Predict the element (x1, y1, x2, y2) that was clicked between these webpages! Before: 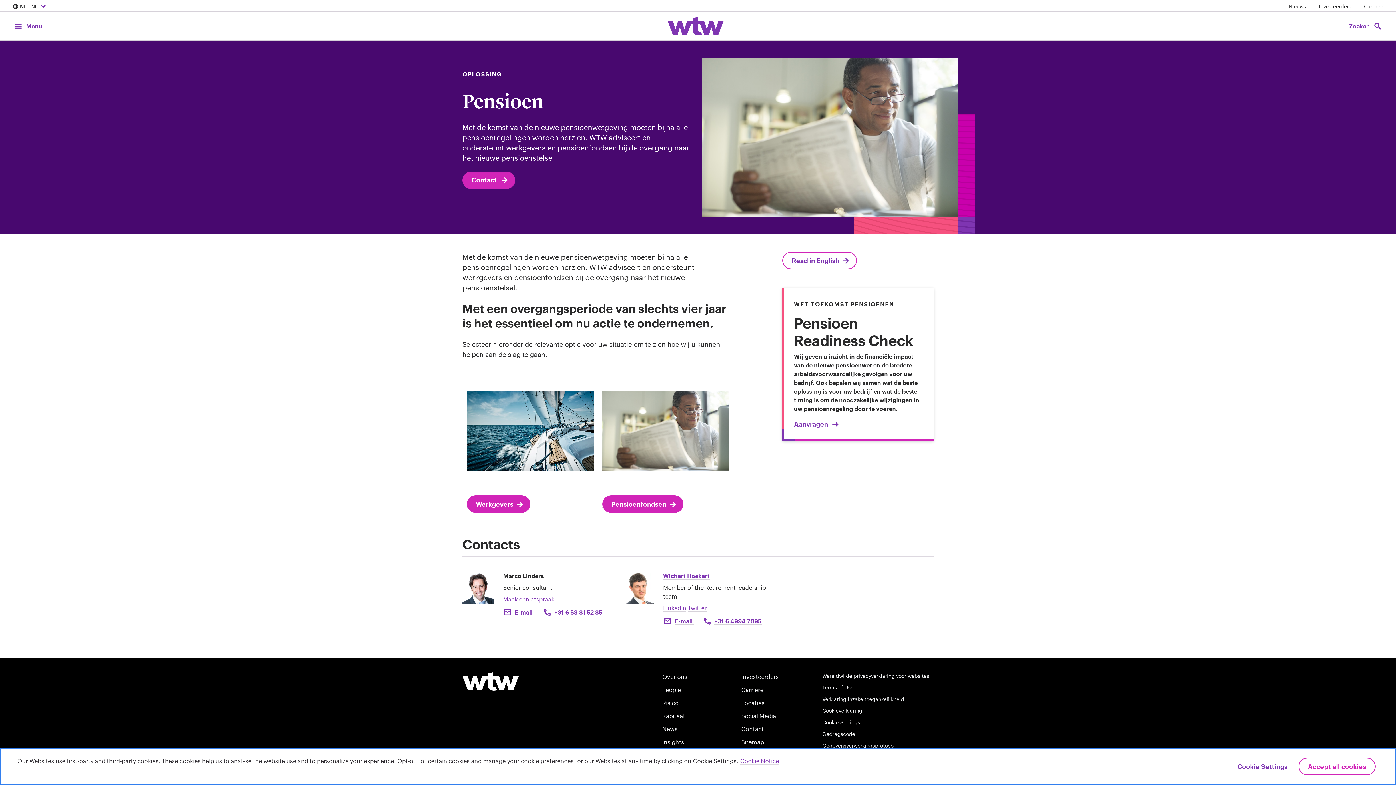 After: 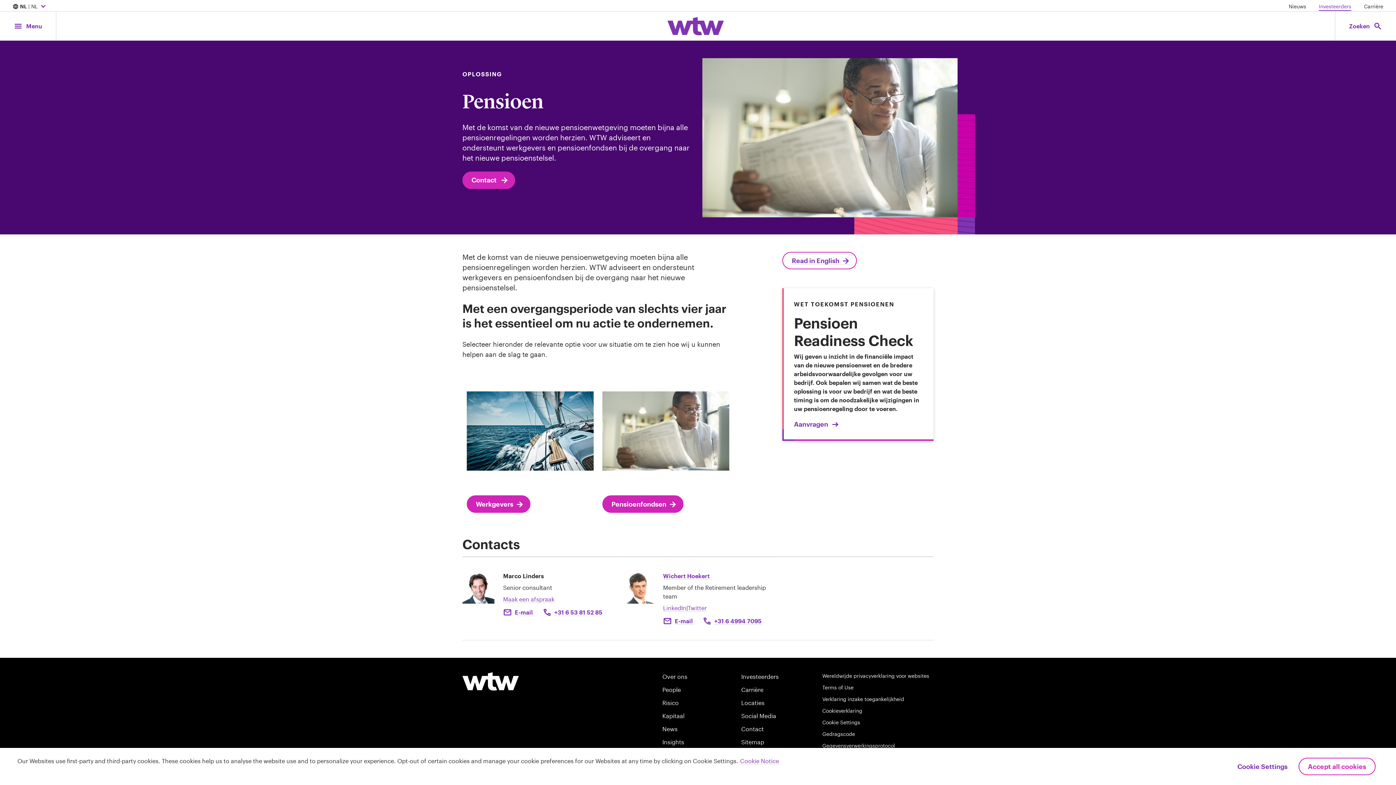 Action: label: Investeerders bbox: (1319, 2, 1351, 10)